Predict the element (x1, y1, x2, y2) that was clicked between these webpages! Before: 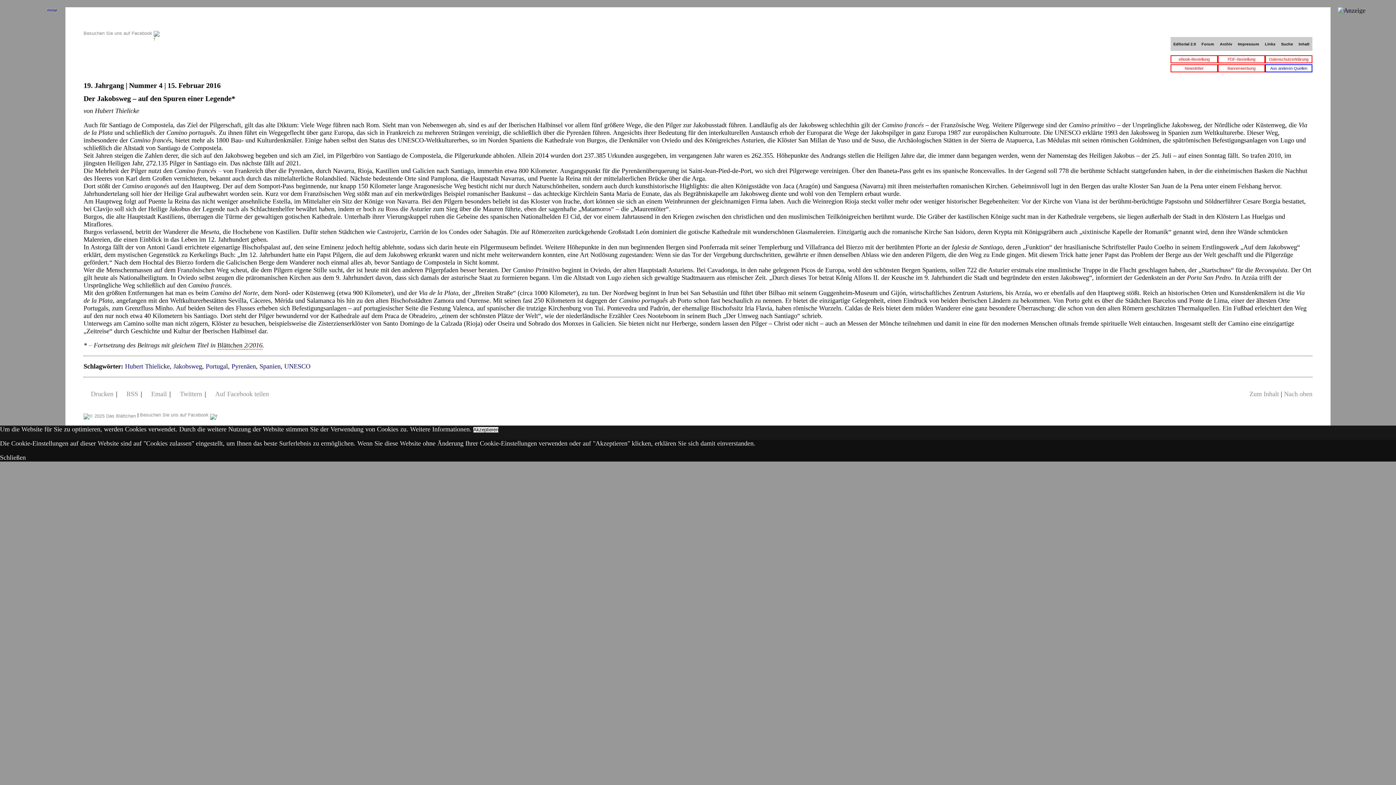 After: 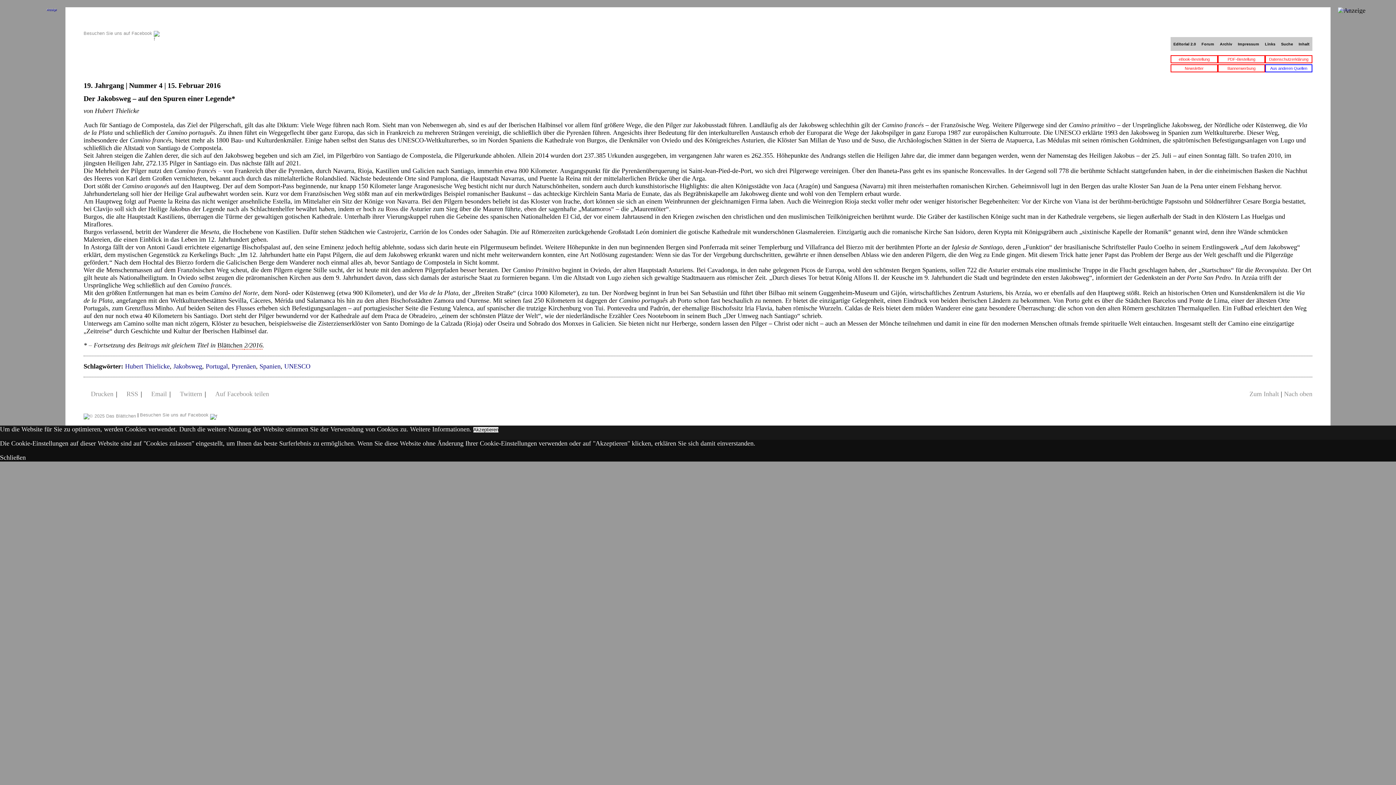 Action: label: Weitere Informationen. bbox: (410, 425, 471, 433)